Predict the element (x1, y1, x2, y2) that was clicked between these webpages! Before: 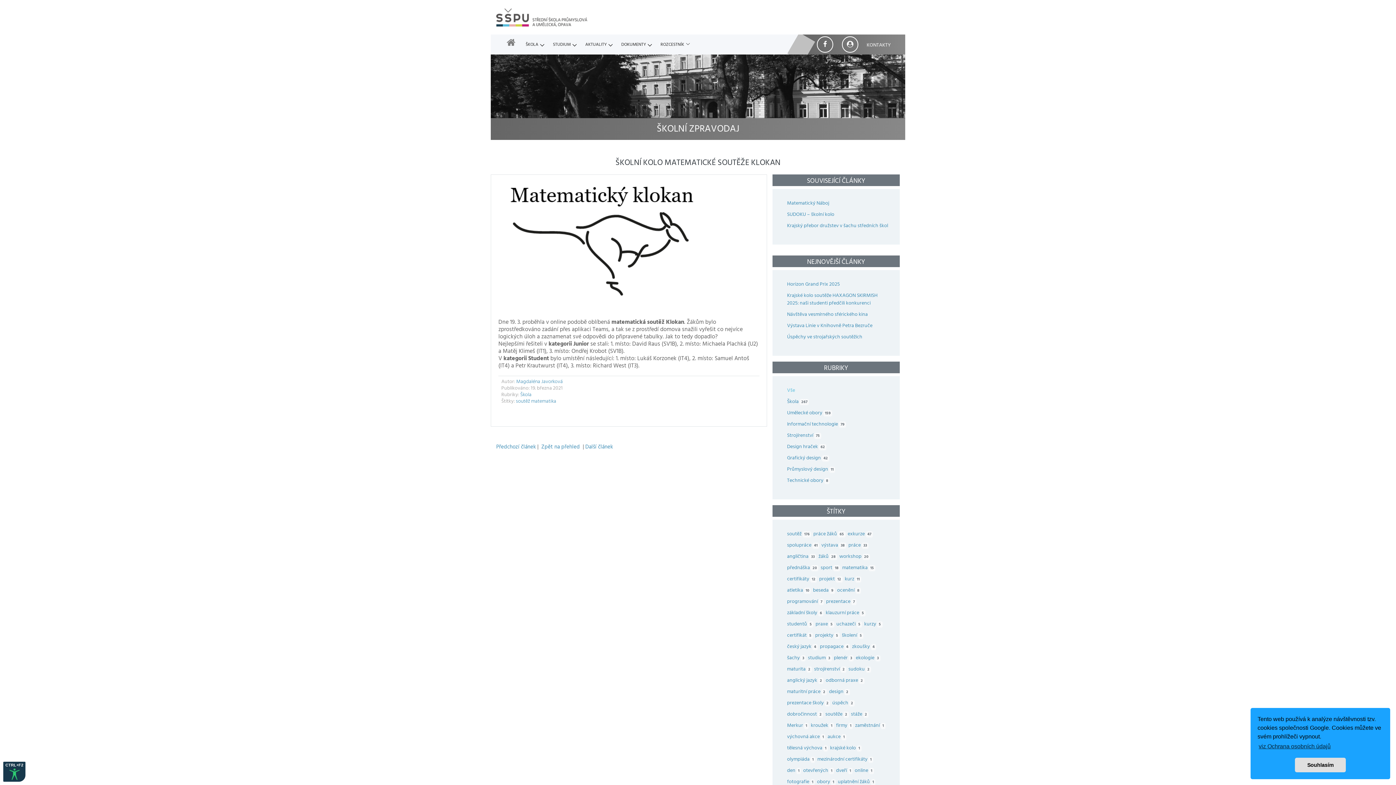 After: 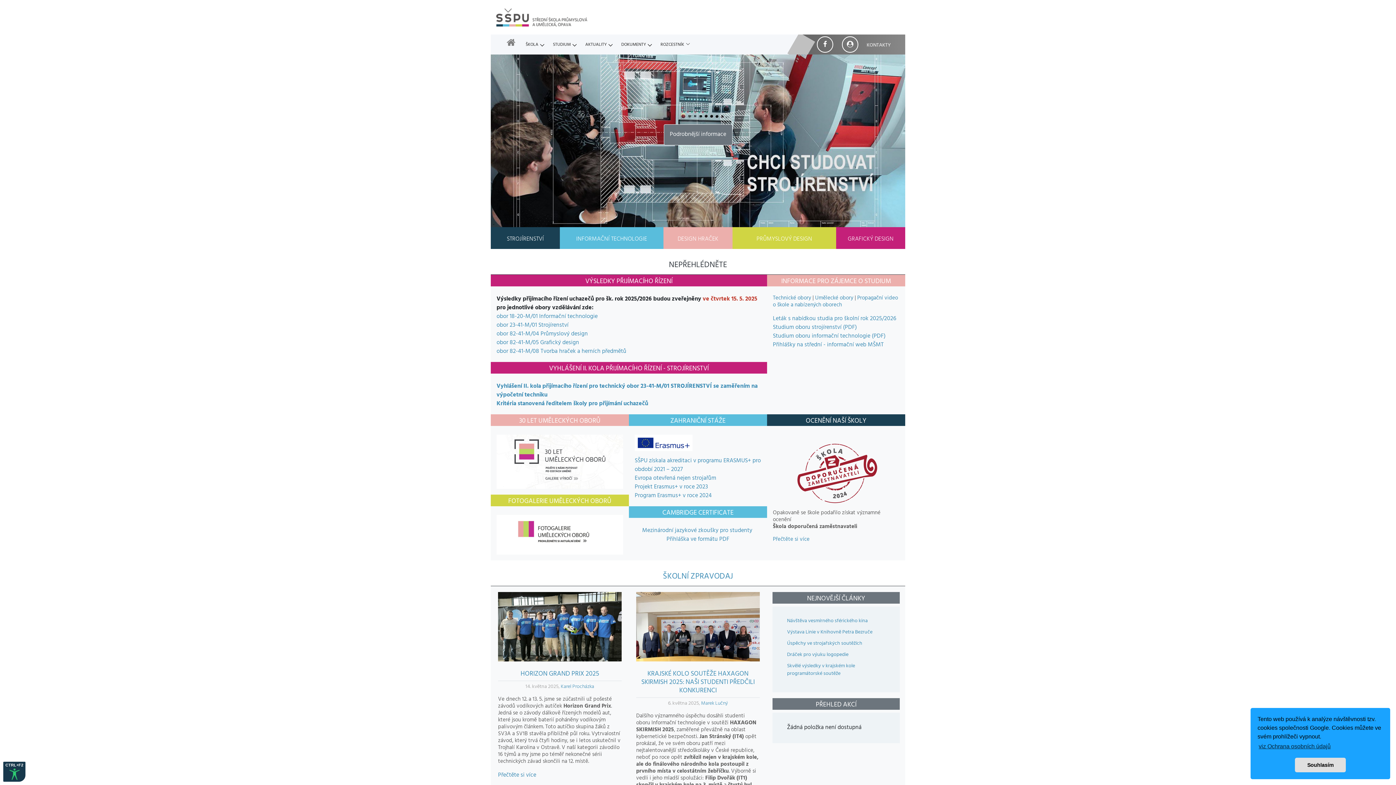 Action: bbox: (521, 38, 542, 51) label: ŠKOLA